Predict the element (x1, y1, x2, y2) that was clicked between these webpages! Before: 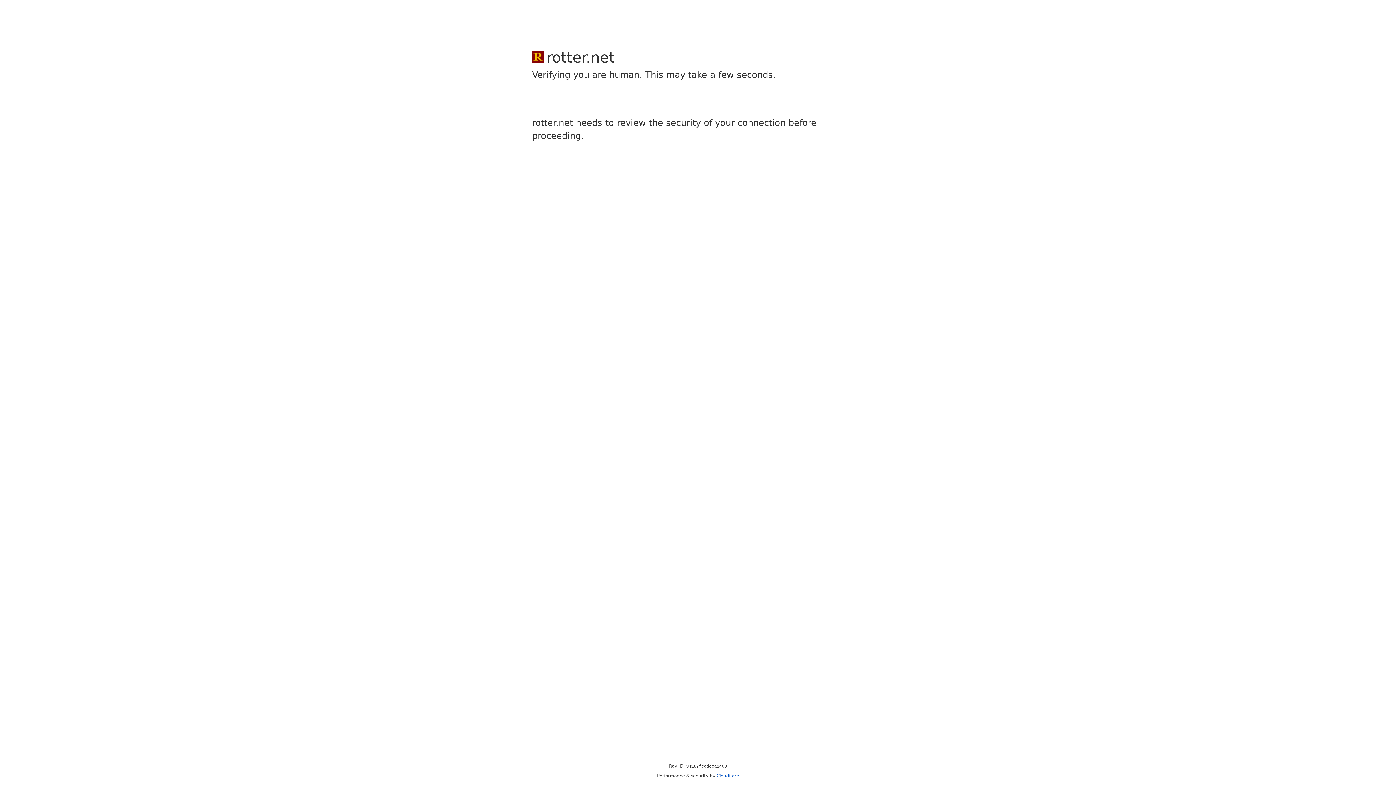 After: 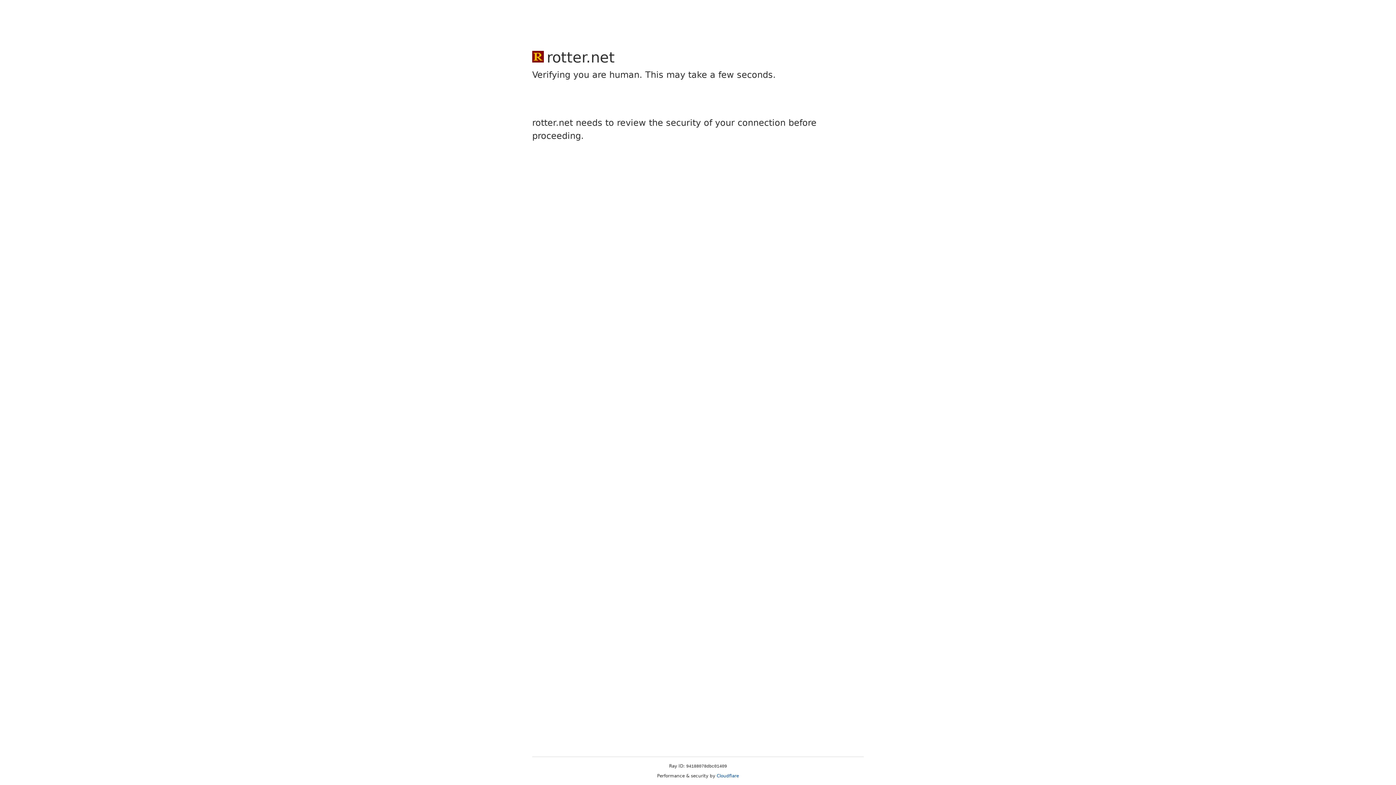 Action: label: Cloudflare bbox: (716, 773, 739, 778)